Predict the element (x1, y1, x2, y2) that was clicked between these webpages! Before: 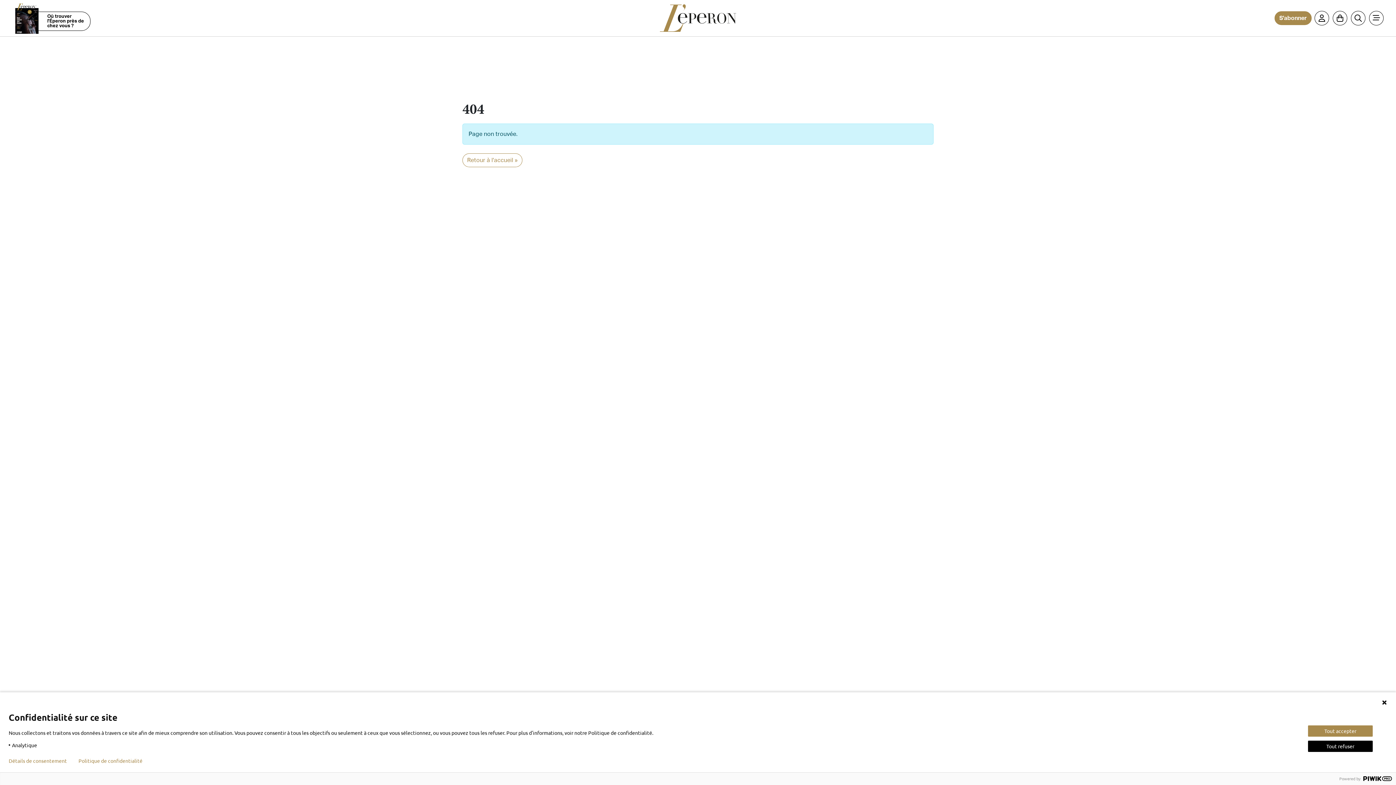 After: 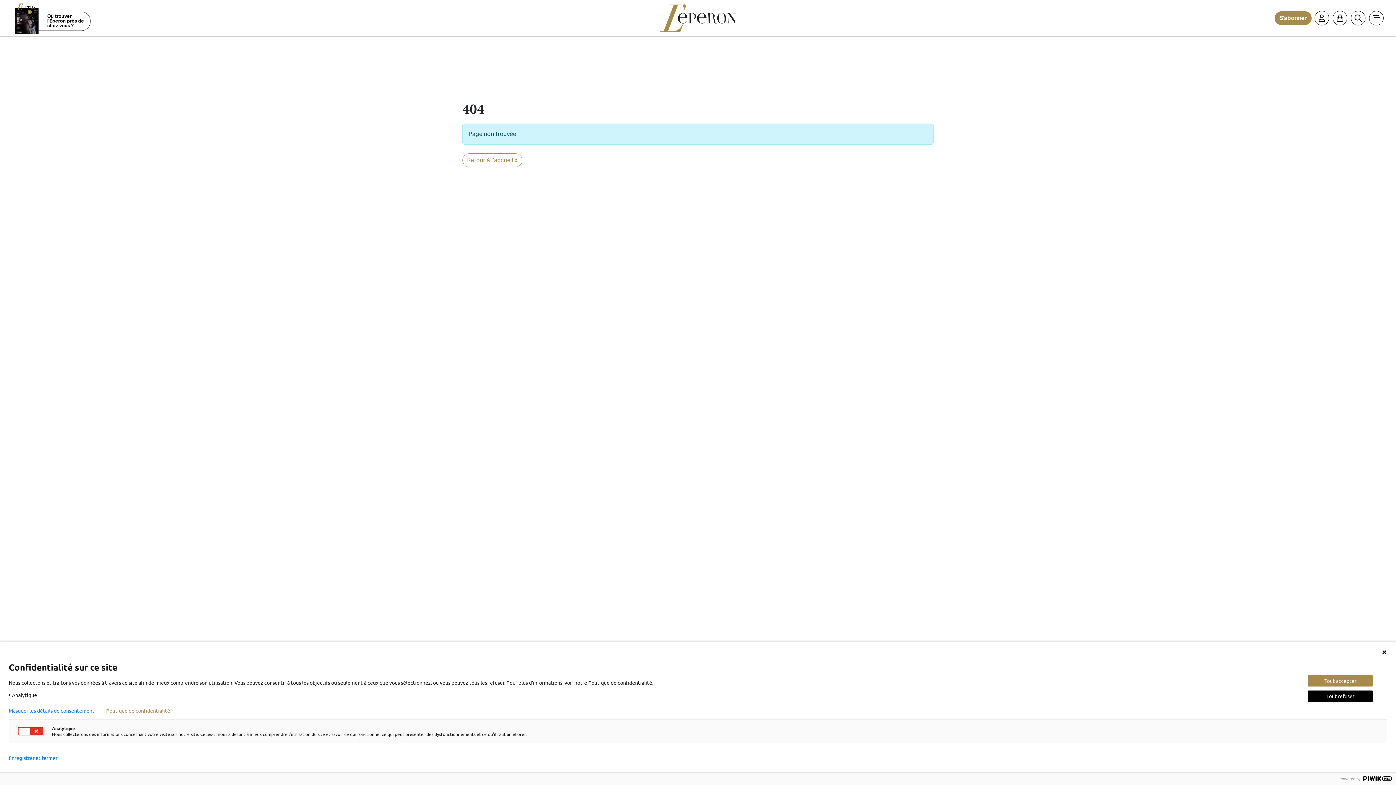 Action: label: Détails de consentement bbox: (8, 758, 66, 764)